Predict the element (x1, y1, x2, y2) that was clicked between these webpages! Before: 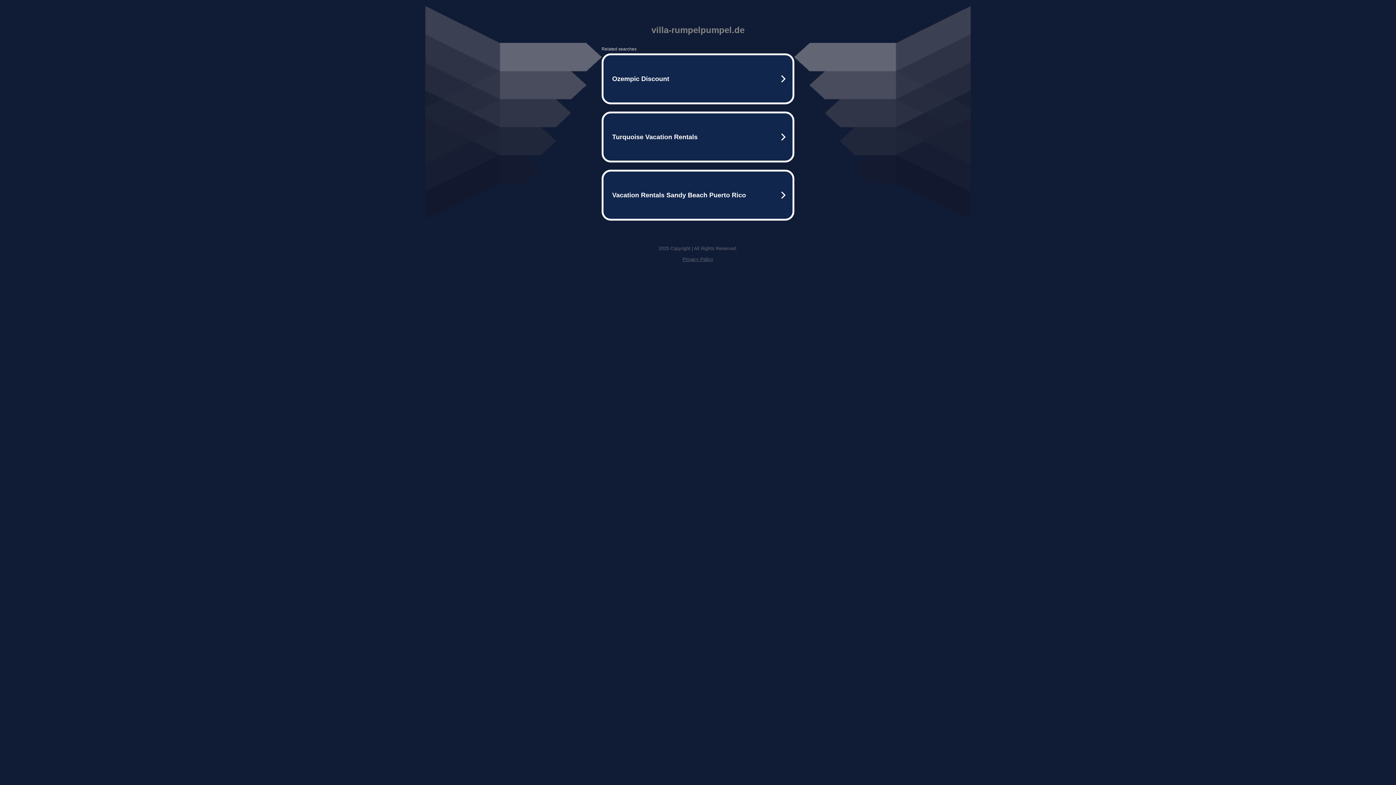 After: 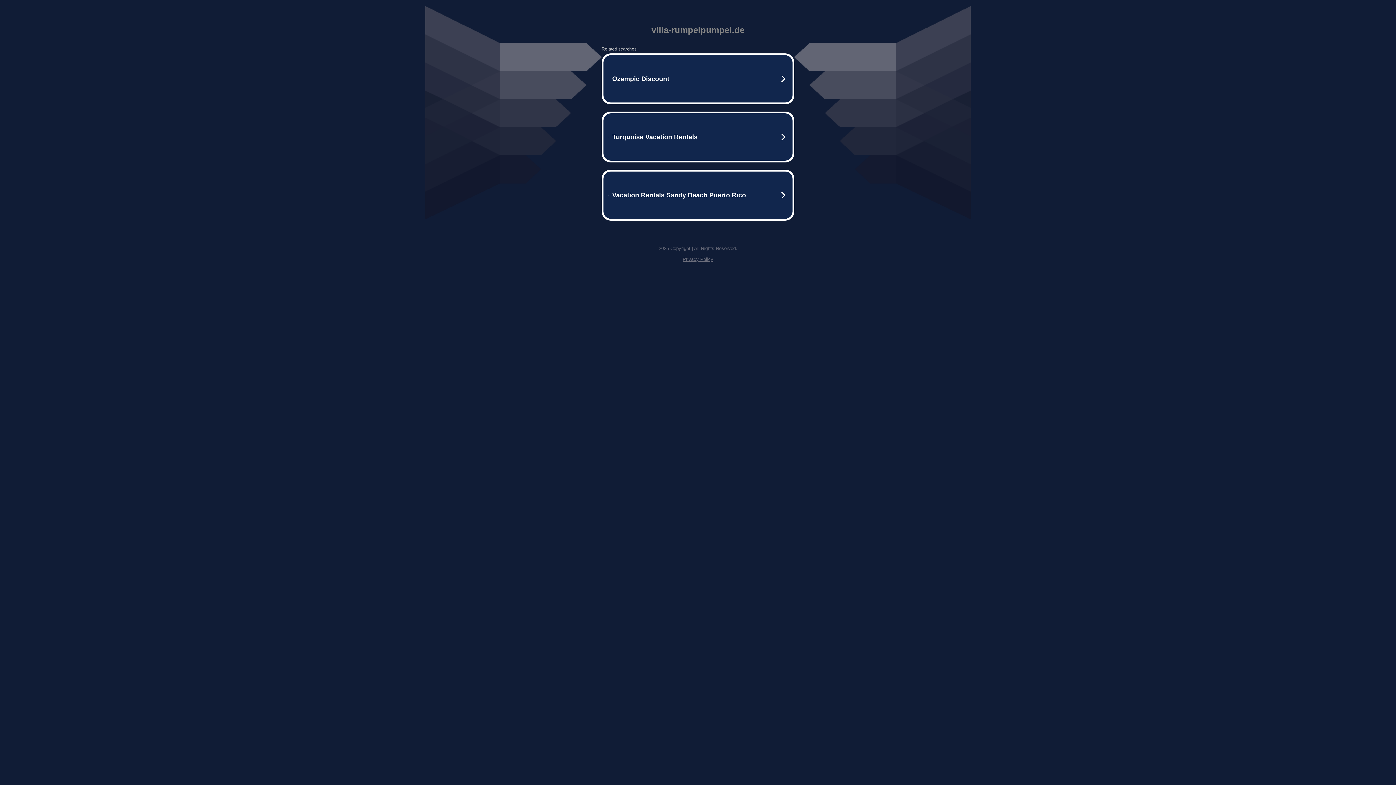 Action: bbox: (682, 256, 713, 262) label: Privacy Policy